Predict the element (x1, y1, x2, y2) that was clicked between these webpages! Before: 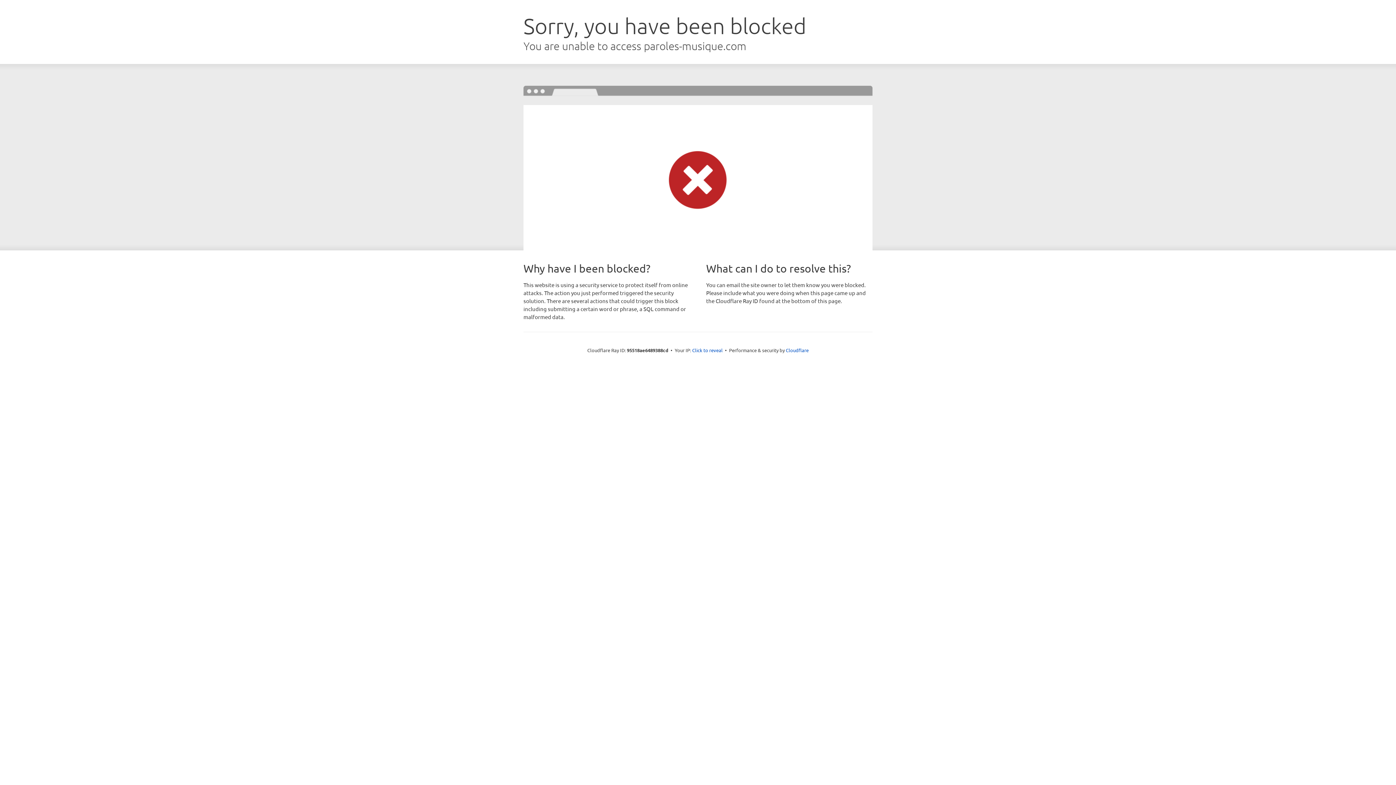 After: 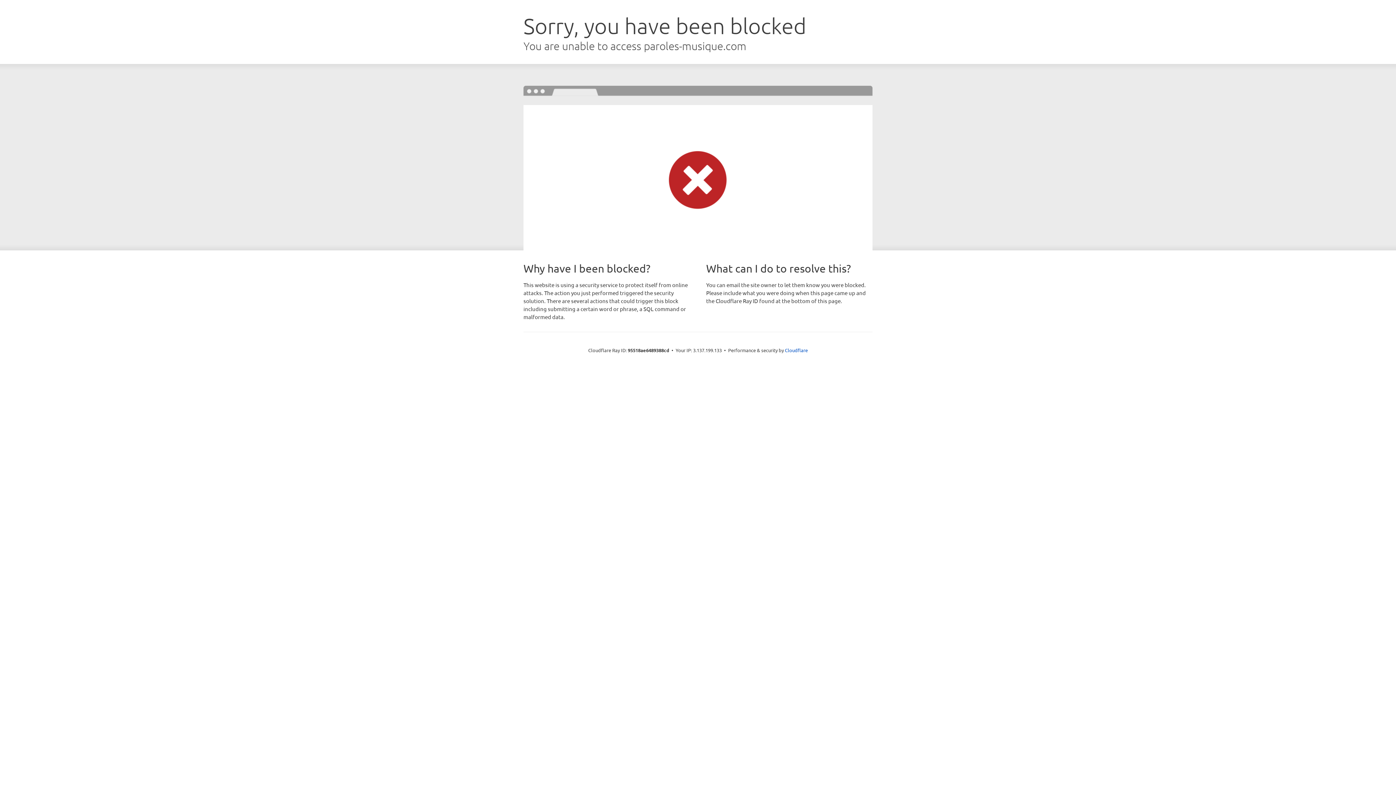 Action: label: Click to reveal bbox: (692, 346, 722, 353)